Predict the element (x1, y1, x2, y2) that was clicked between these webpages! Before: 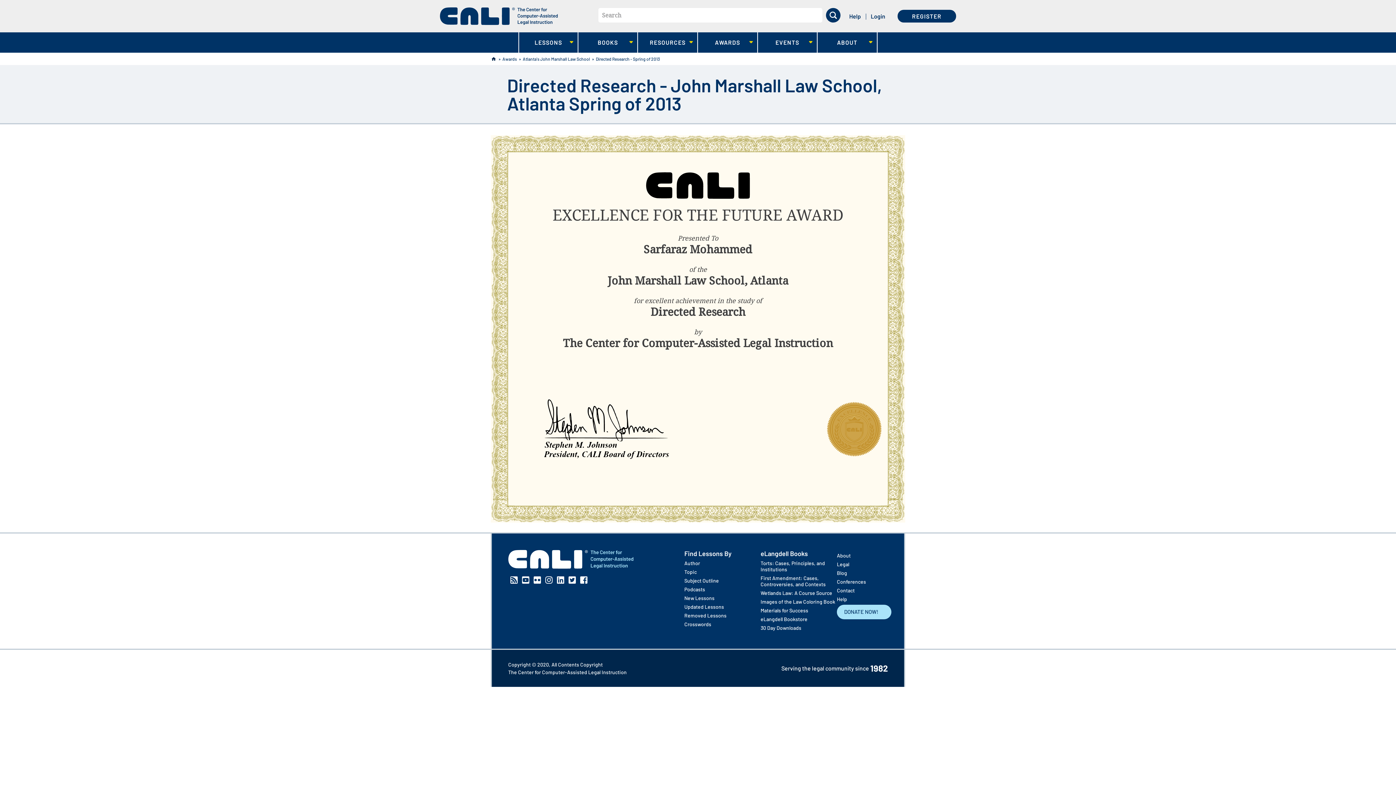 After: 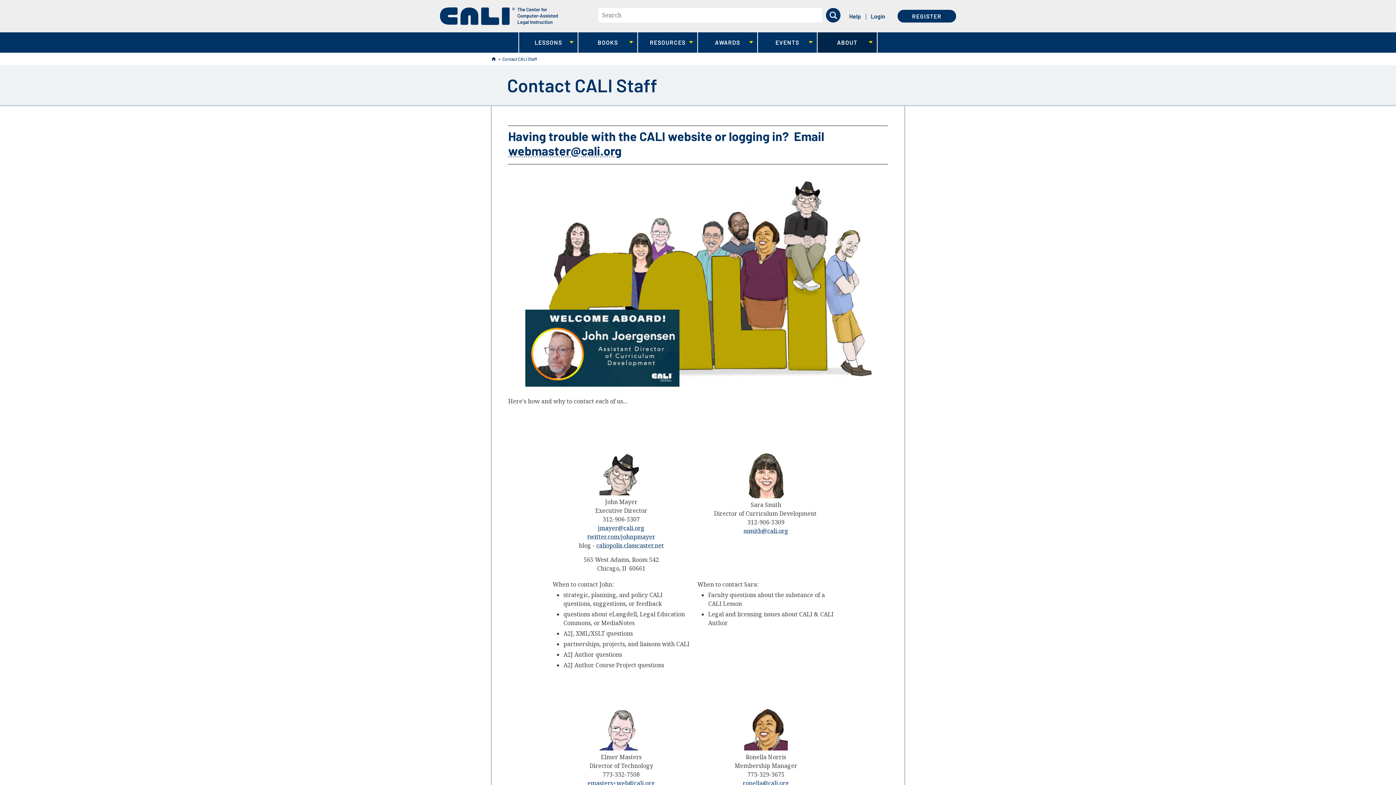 Action: bbox: (837, 587, 887, 593) label: Contact